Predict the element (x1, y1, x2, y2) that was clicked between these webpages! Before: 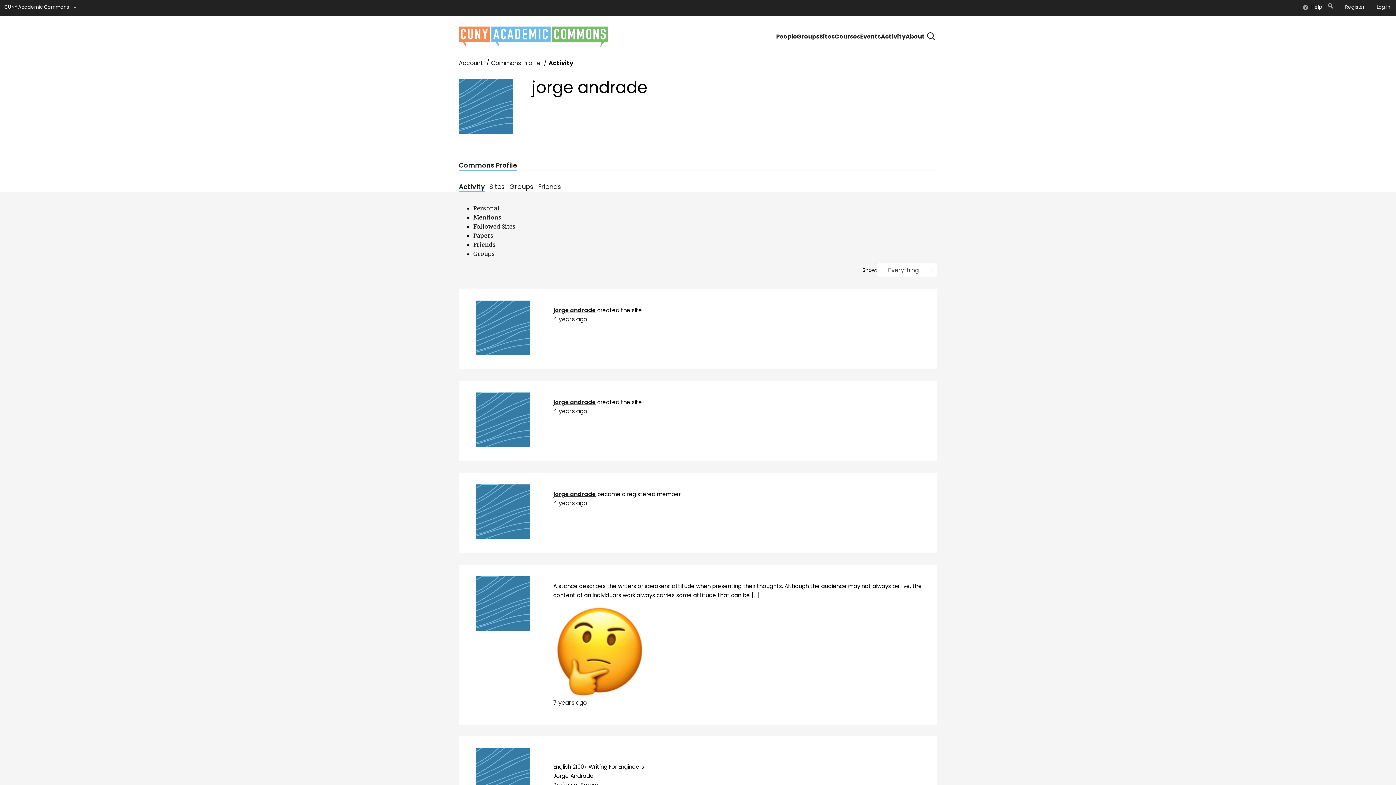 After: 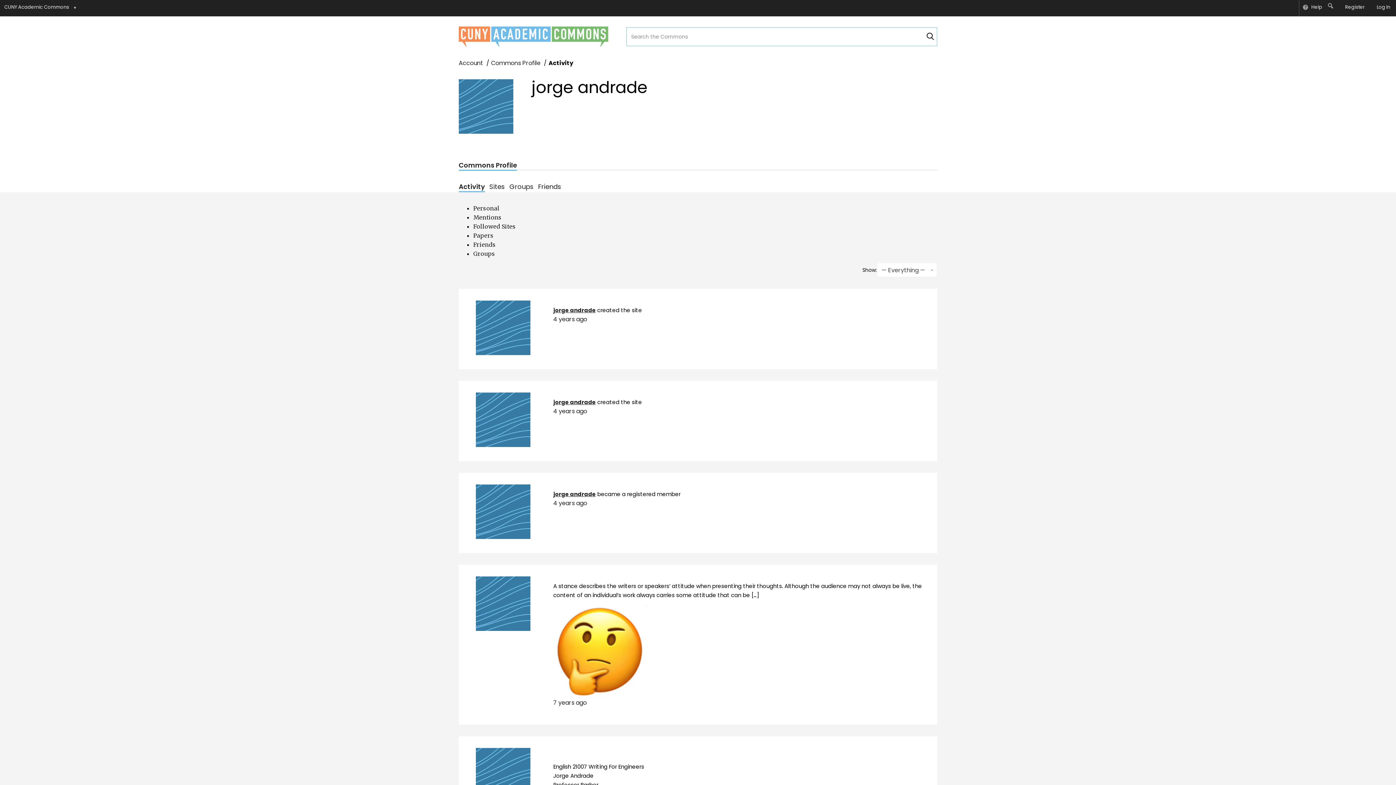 Action: bbox: (925, 31, 937, 41)